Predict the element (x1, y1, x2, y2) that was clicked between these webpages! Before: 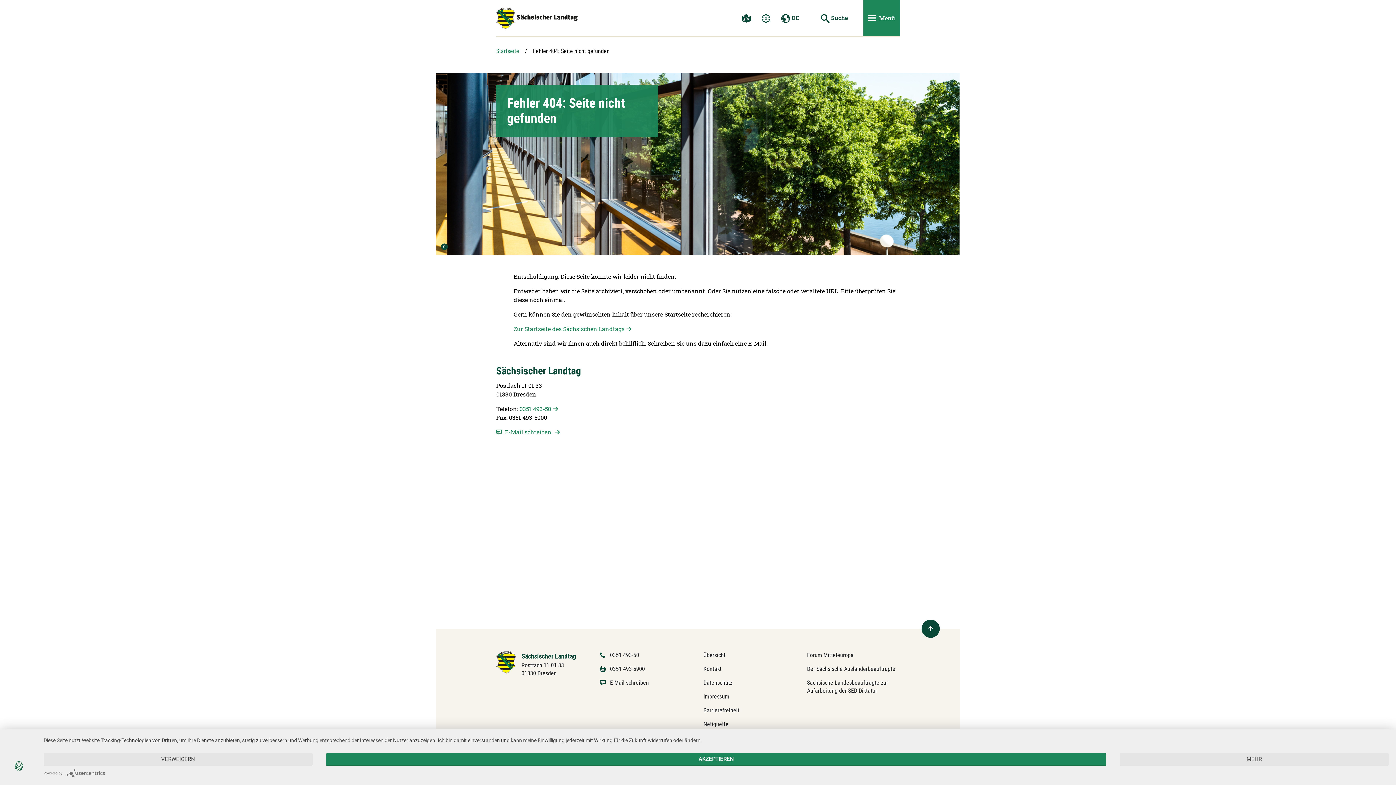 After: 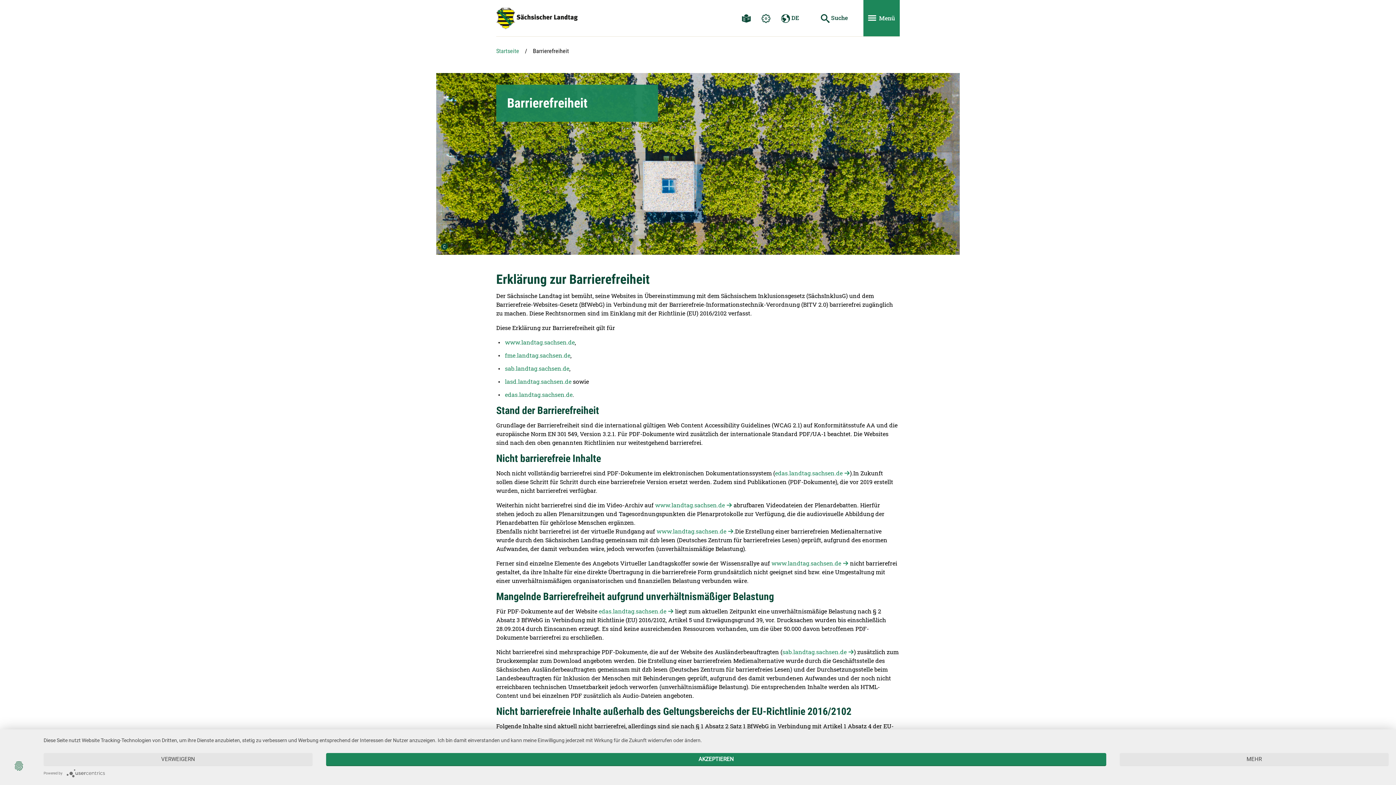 Action: label: Barrierefreiheit bbox: (703, 707, 739, 714)